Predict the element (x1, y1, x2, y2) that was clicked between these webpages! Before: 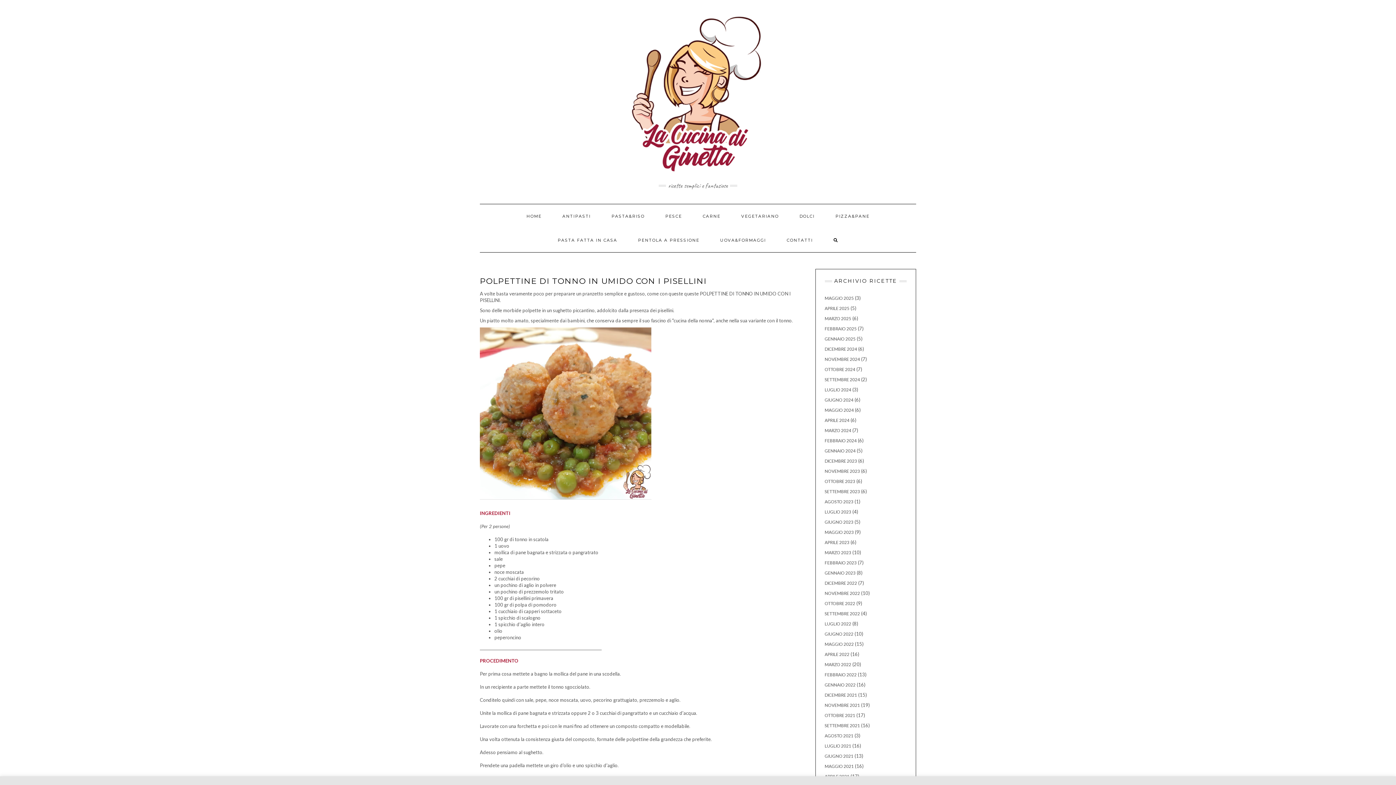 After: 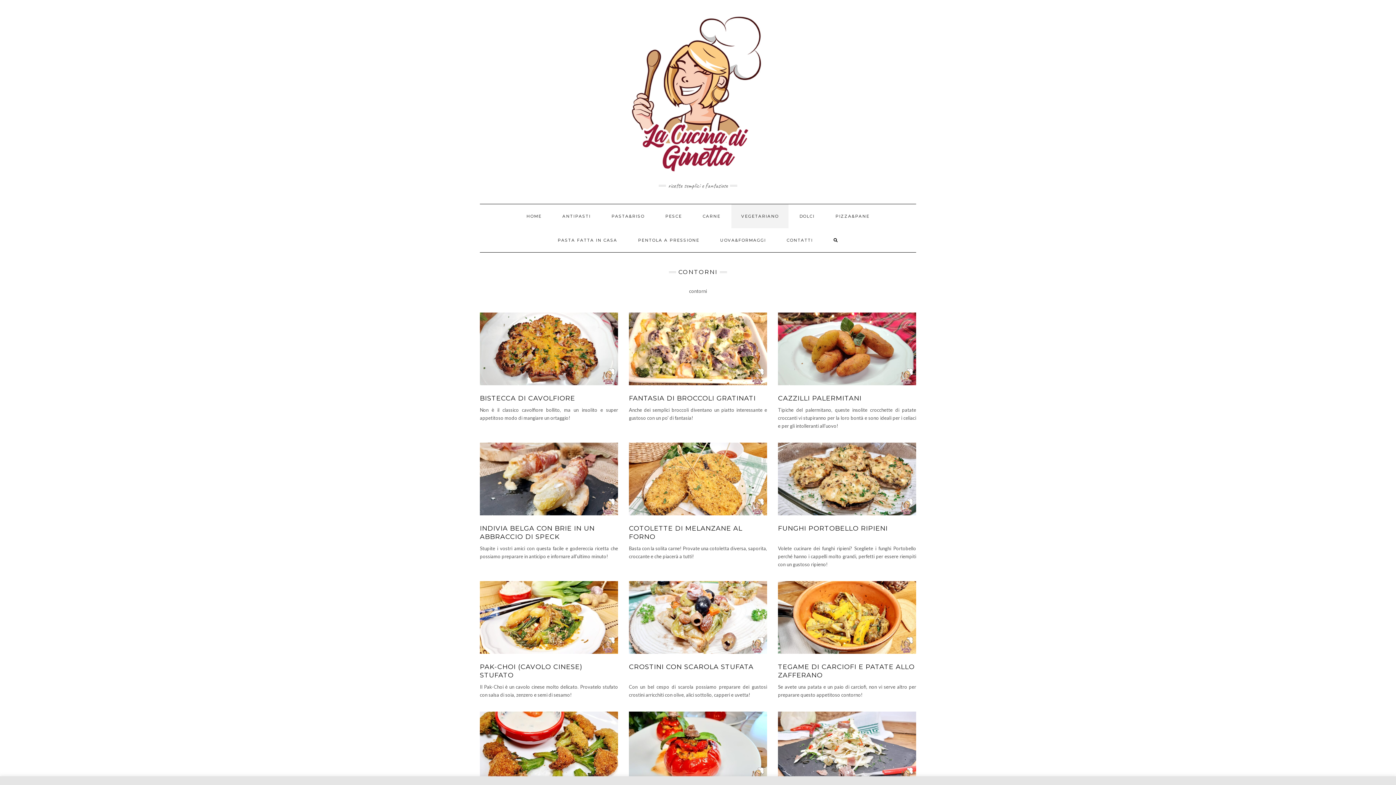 Action: label: VEGETARIANO bbox: (731, 204, 788, 228)